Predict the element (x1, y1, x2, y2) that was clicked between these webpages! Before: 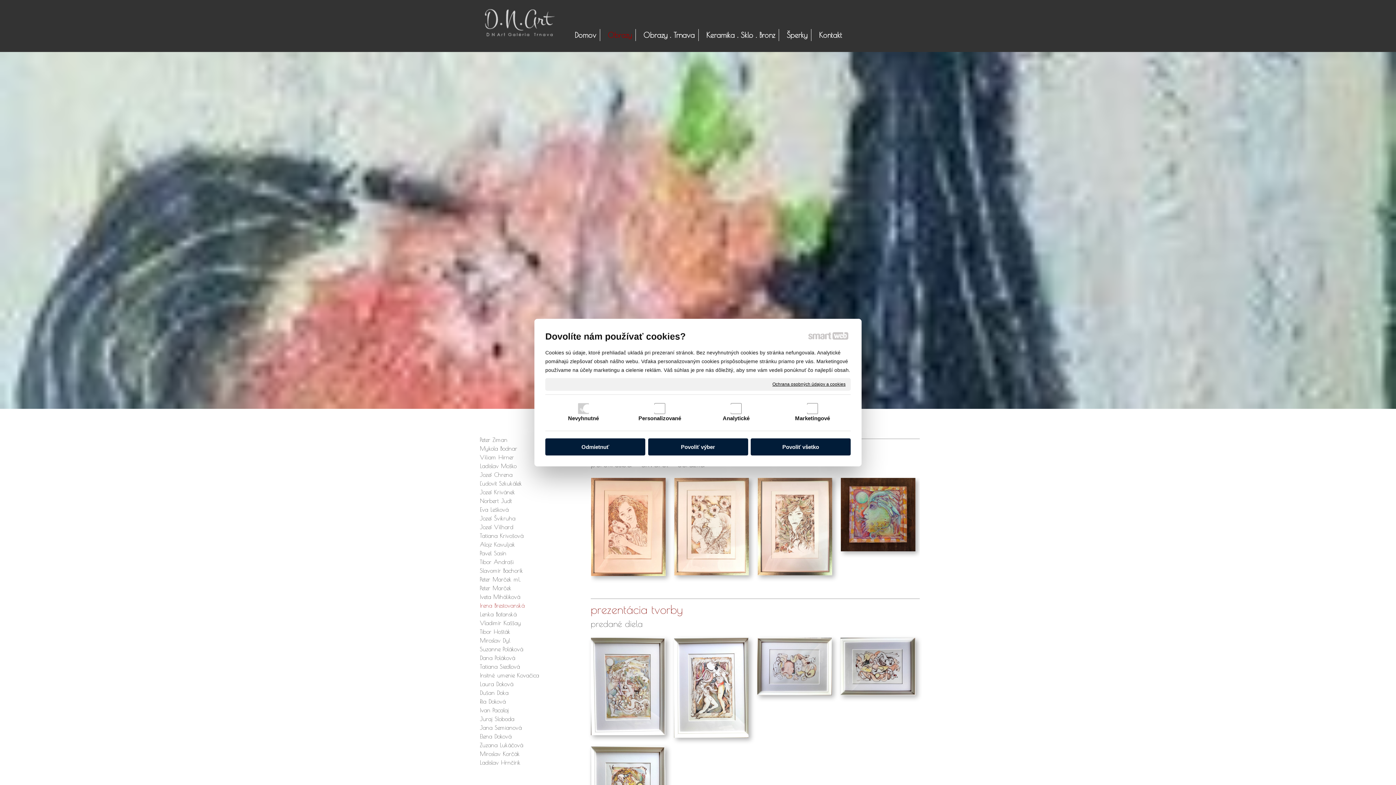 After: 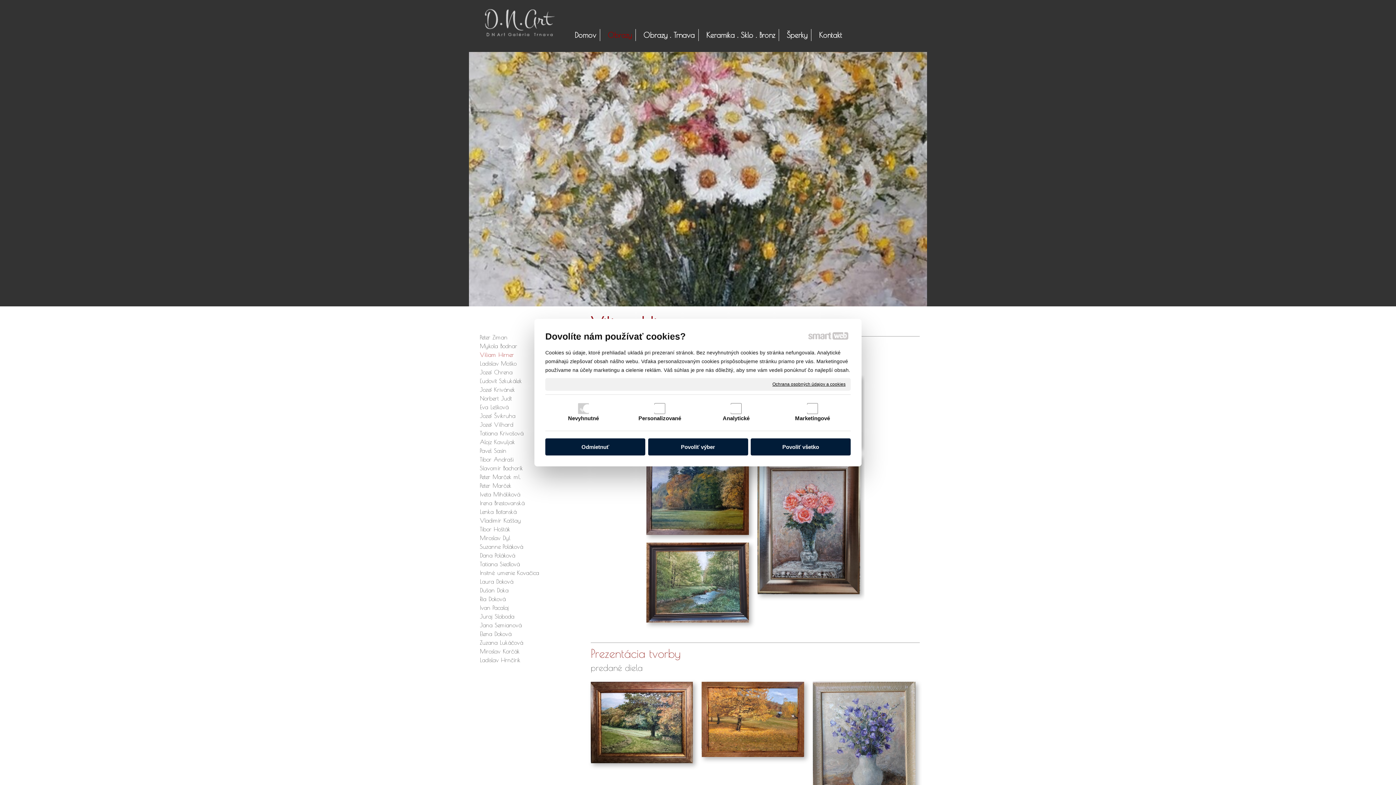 Action: label: Viliam Hirner bbox: (476, 453, 576, 461)